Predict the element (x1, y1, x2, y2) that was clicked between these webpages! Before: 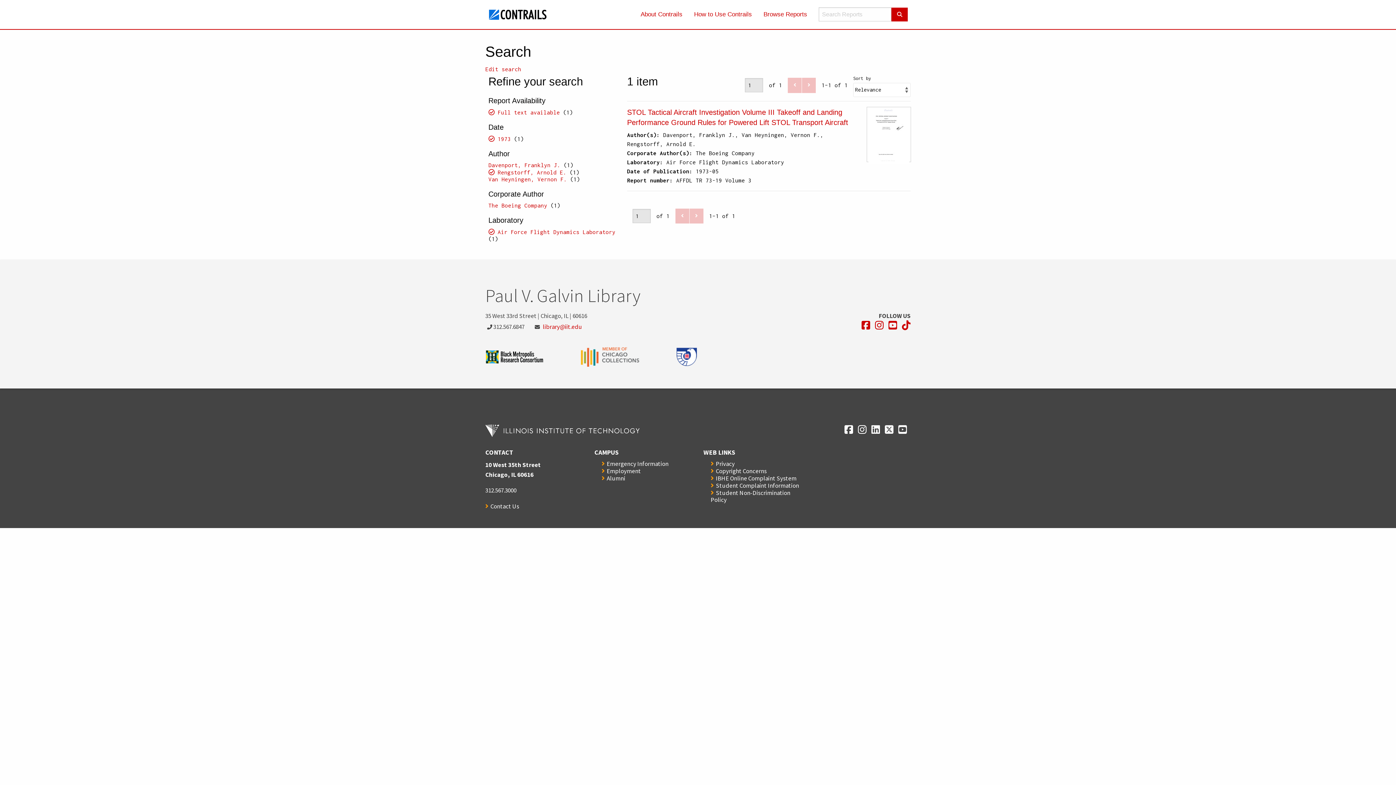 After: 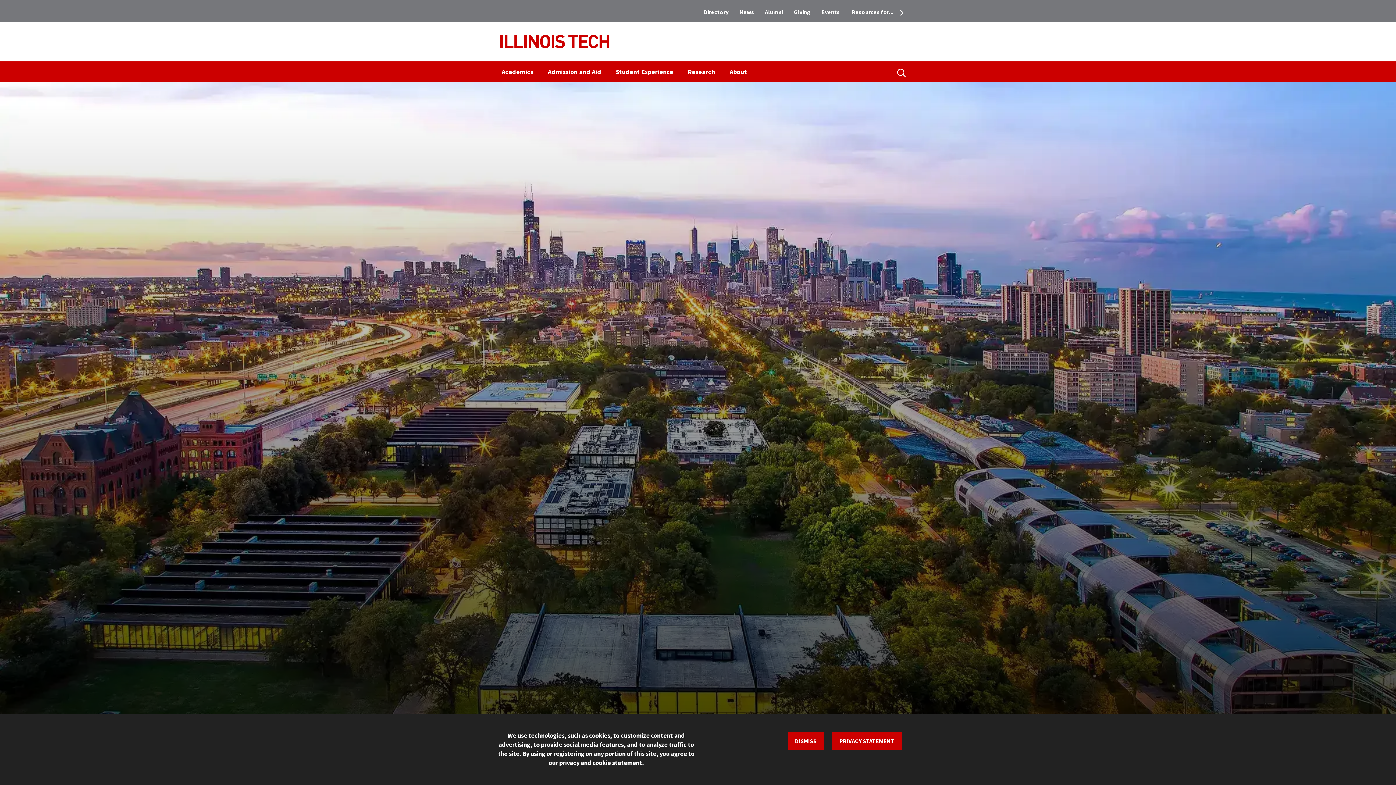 Action: label: Emergency Information bbox: (601, 459, 668, 467)